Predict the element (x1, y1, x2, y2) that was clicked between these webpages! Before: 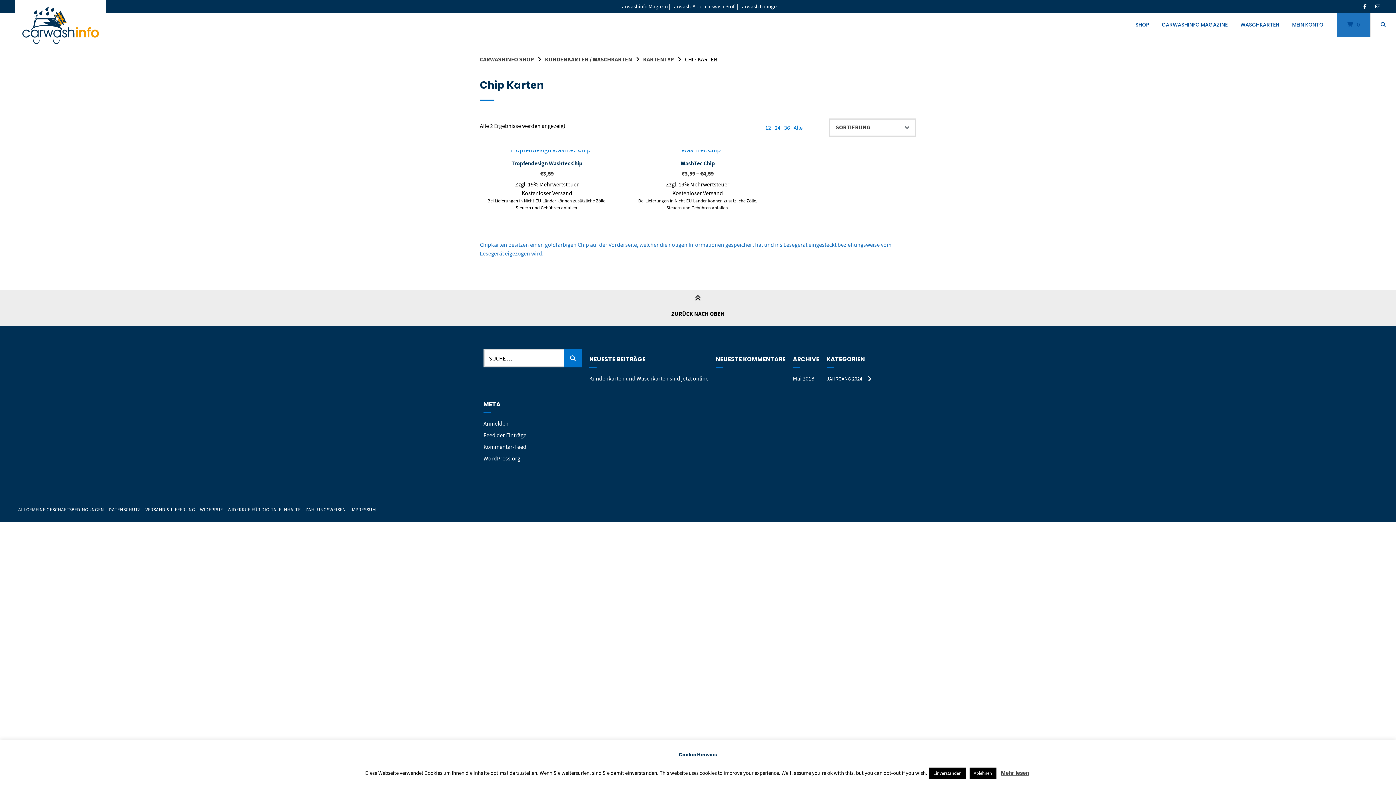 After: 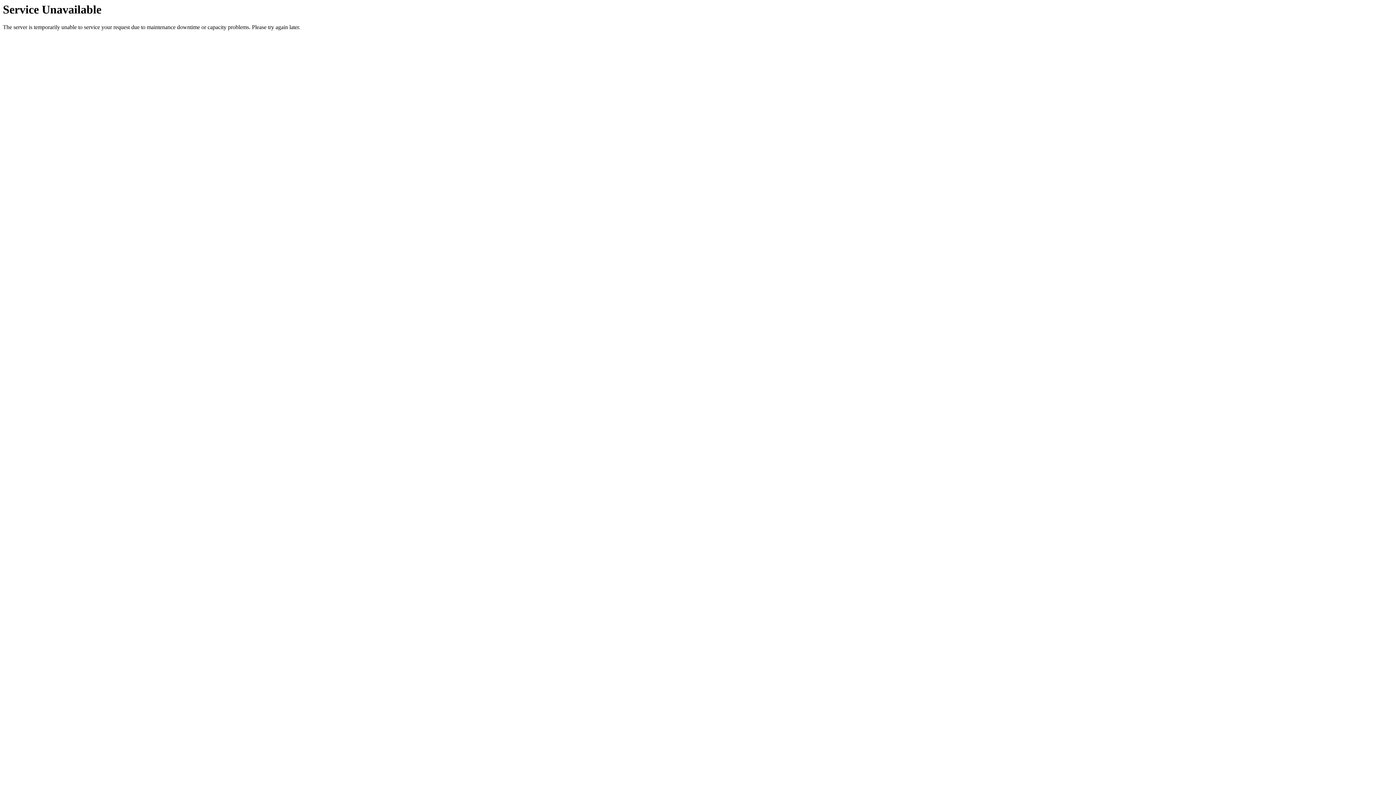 Action: bbox: (11, 12, 109, 36) label: Startseite